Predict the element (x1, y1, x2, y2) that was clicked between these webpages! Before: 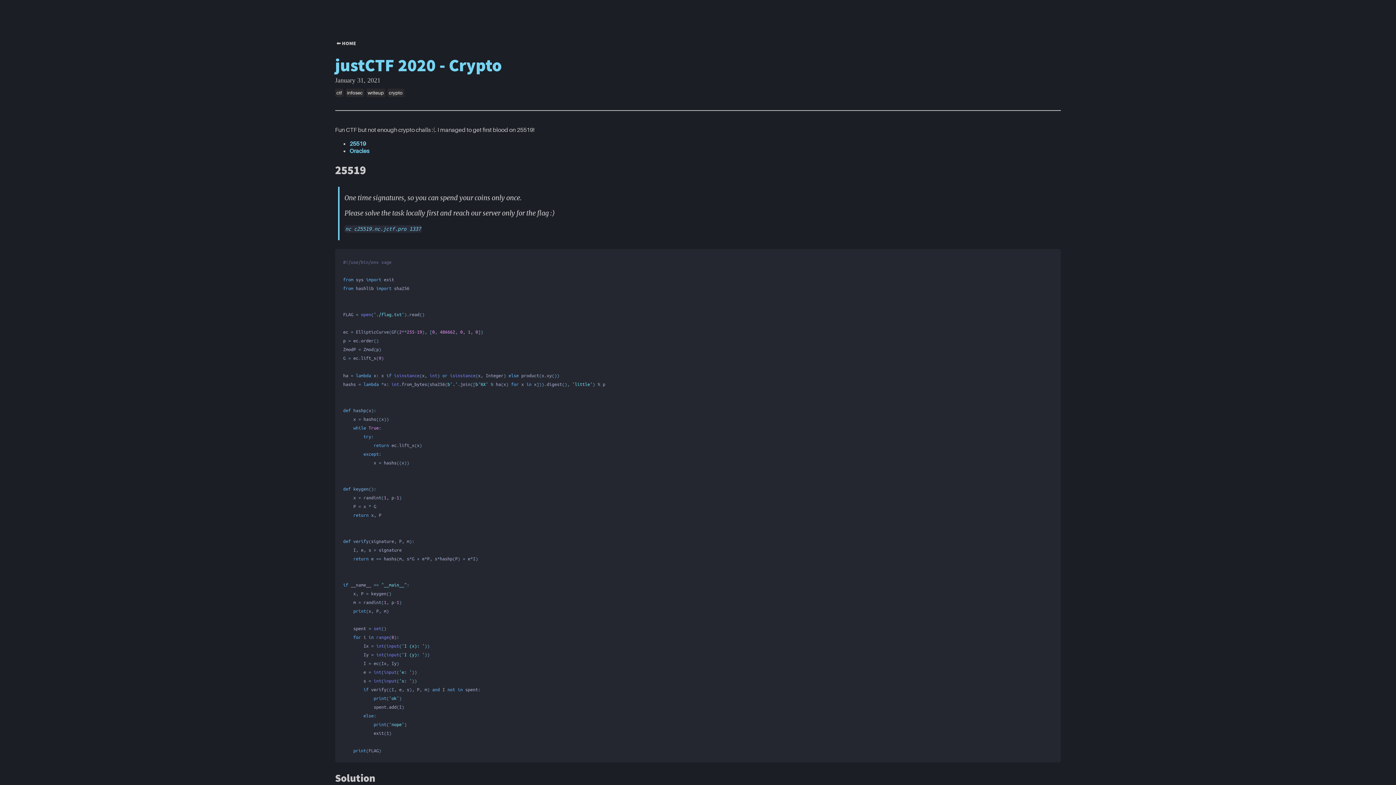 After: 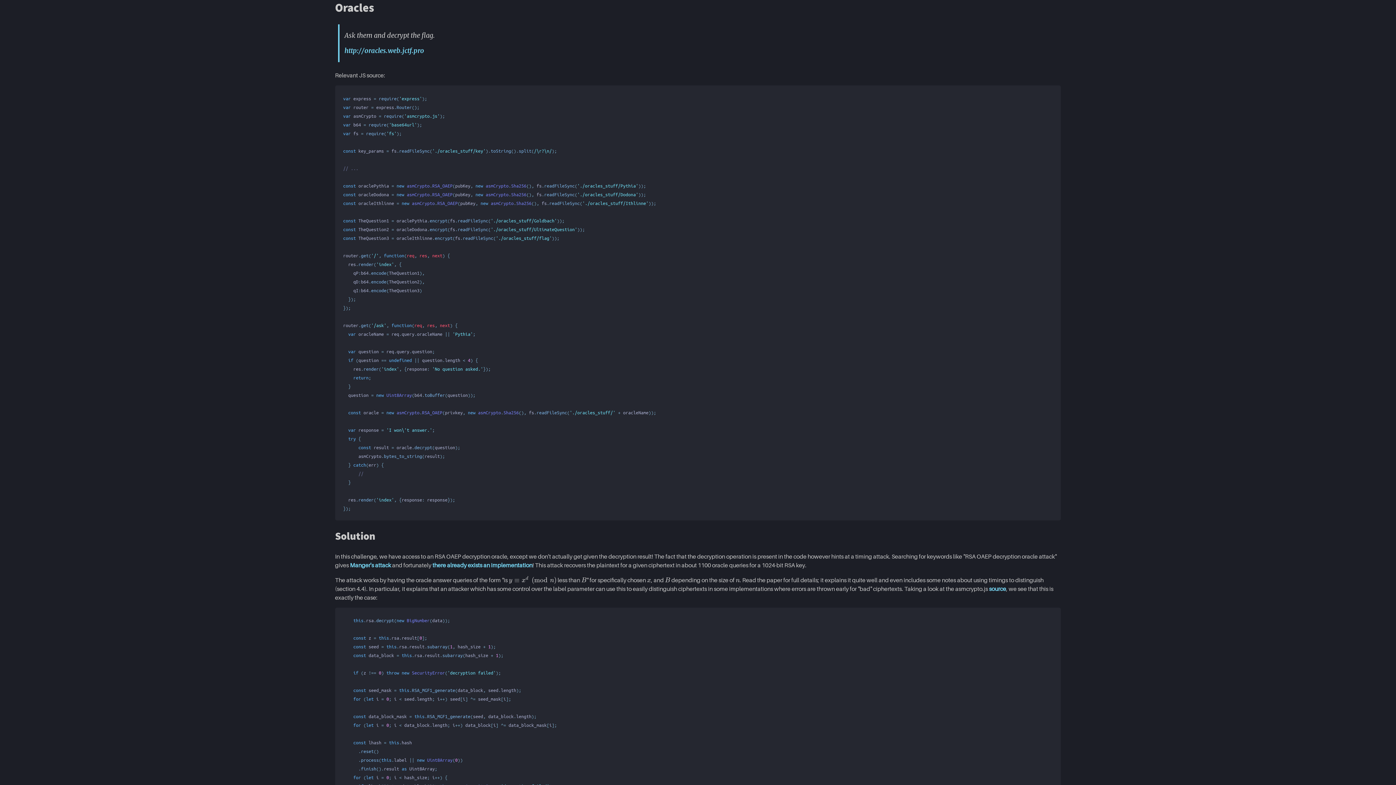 Action: label: Oracles bbox: (349, 147, 369, 154)